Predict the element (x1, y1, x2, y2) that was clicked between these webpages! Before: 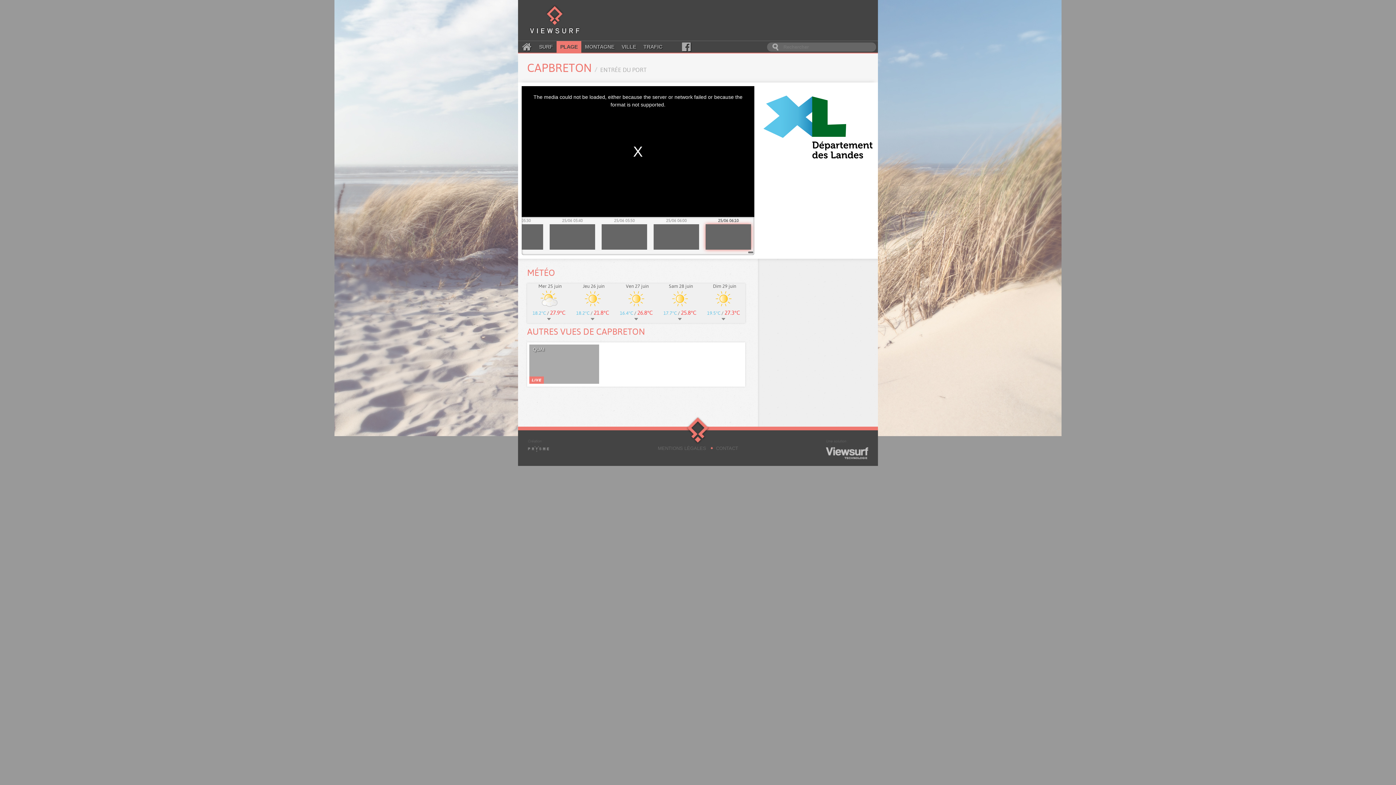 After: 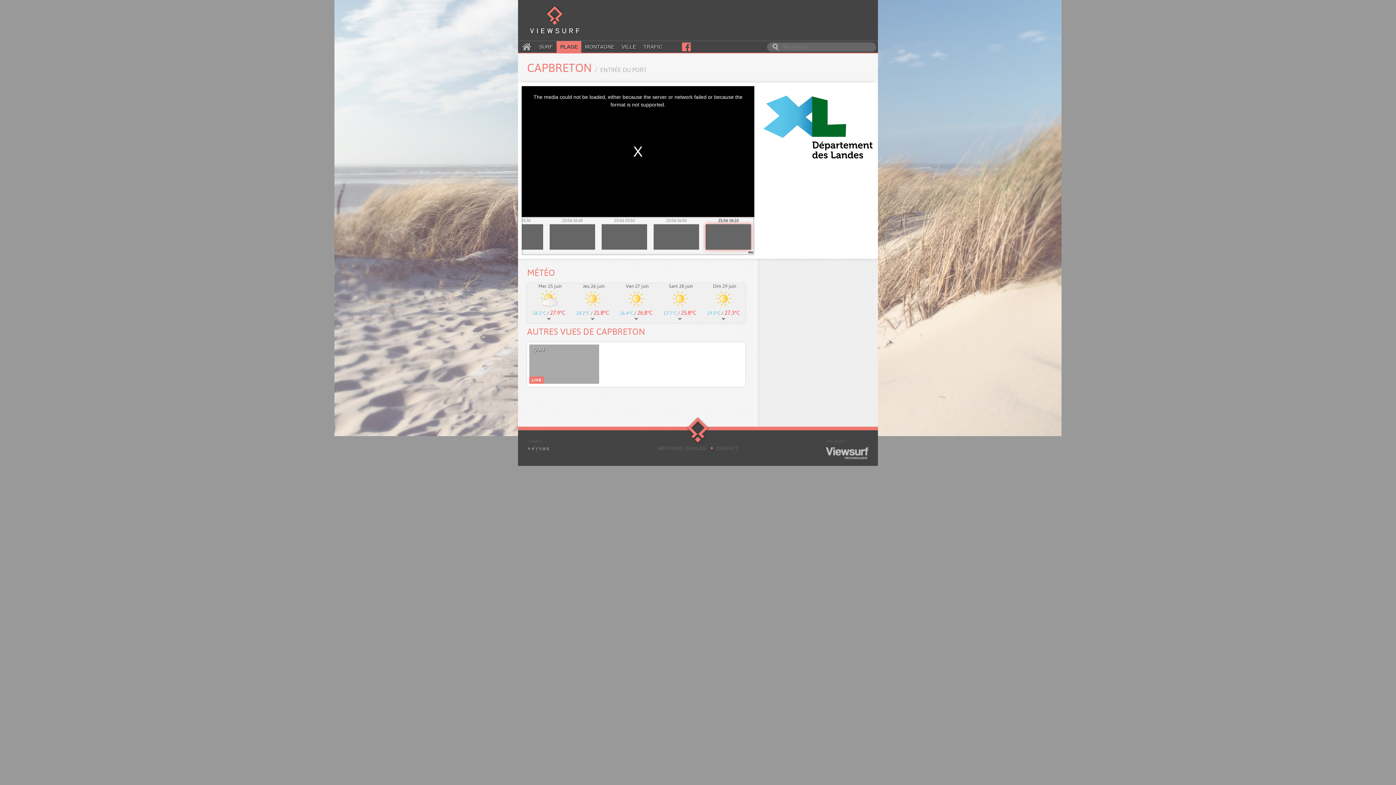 Action: bbox: (680, 41, 692, 52)